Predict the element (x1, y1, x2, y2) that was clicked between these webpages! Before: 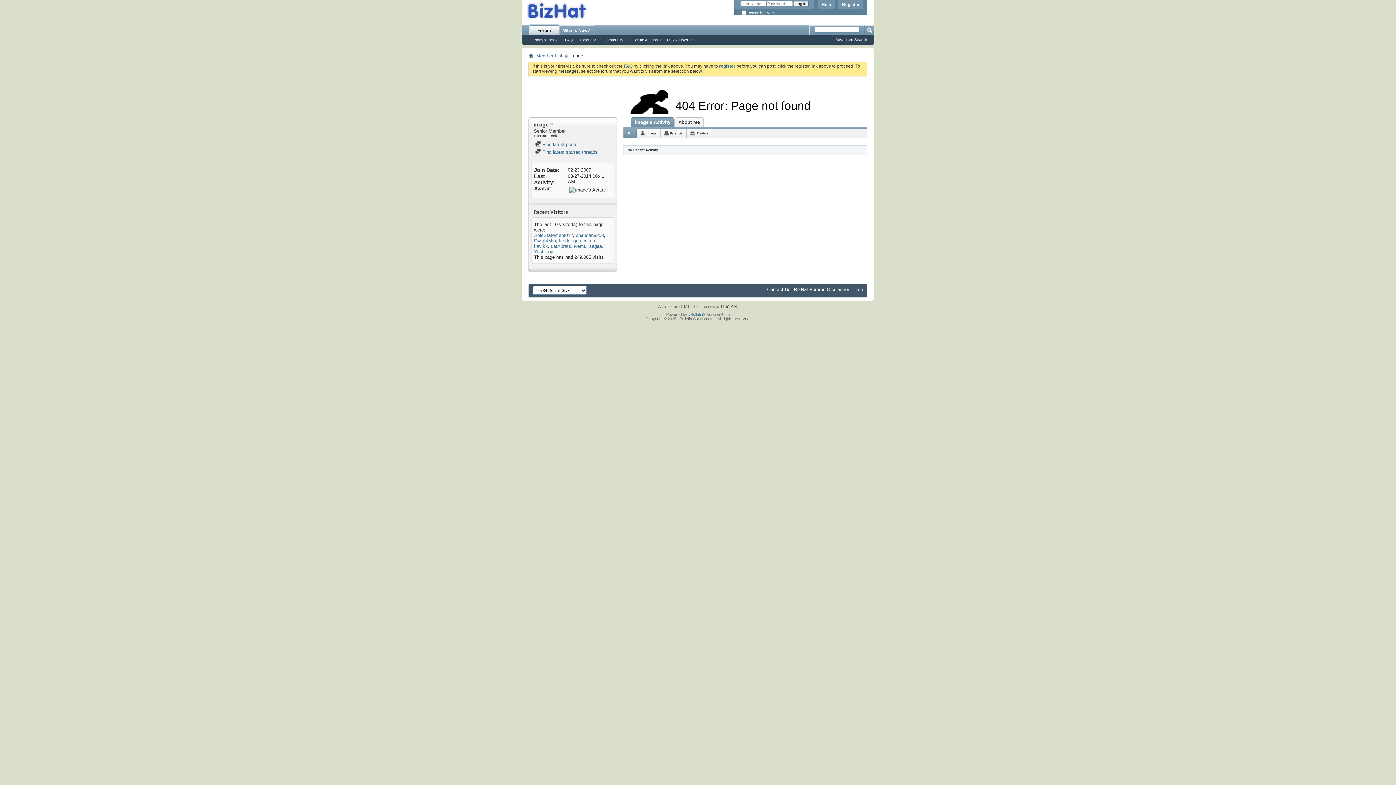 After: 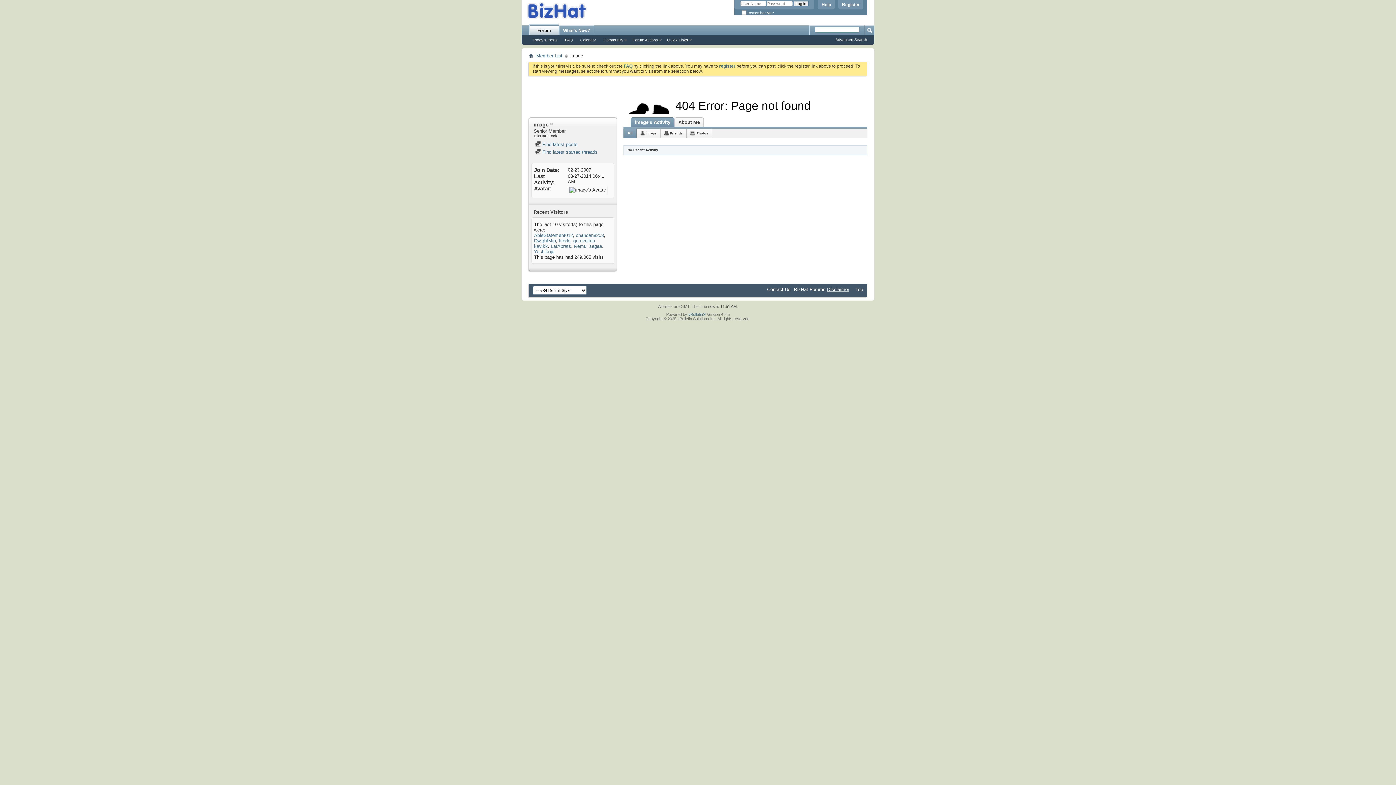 Action: bbox: (827, 286, 849, 292) label: Disclaimer